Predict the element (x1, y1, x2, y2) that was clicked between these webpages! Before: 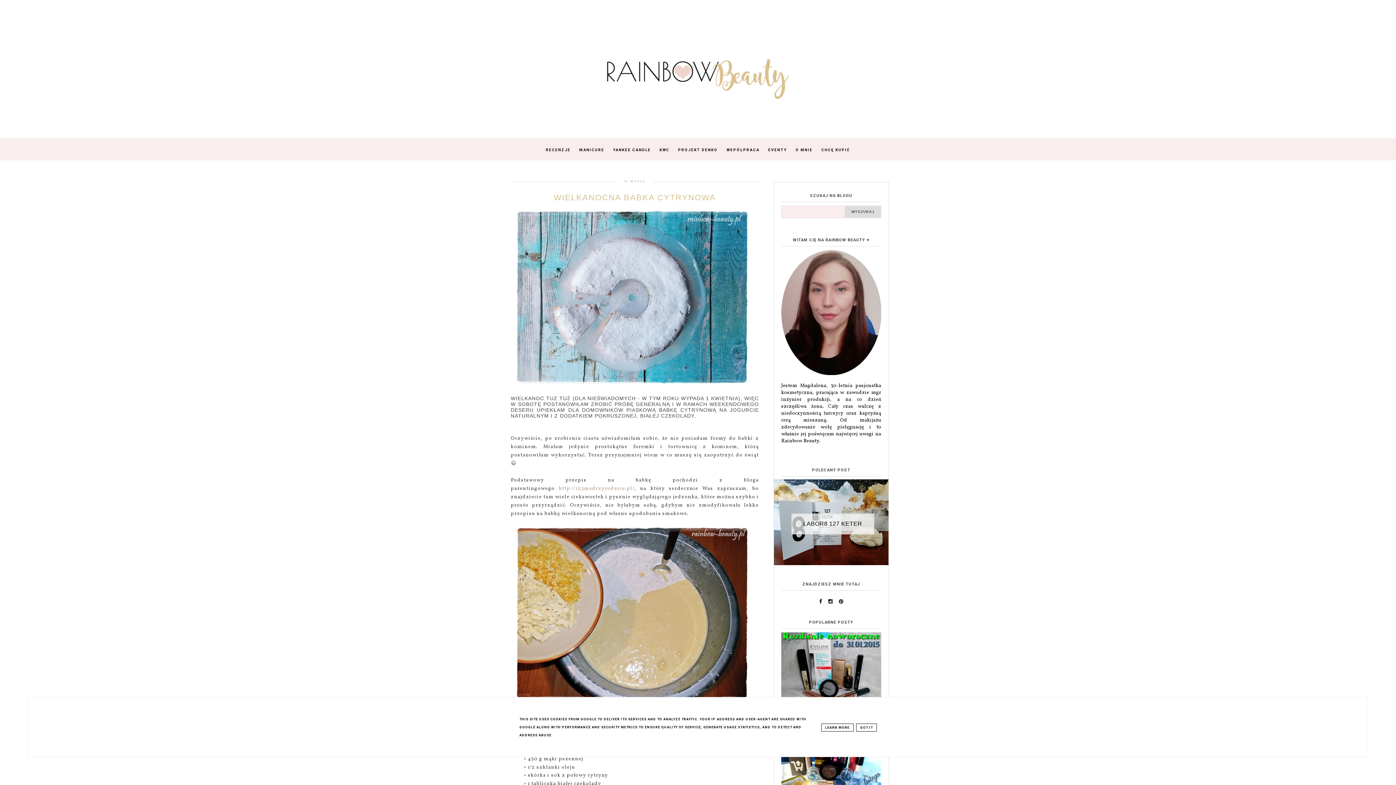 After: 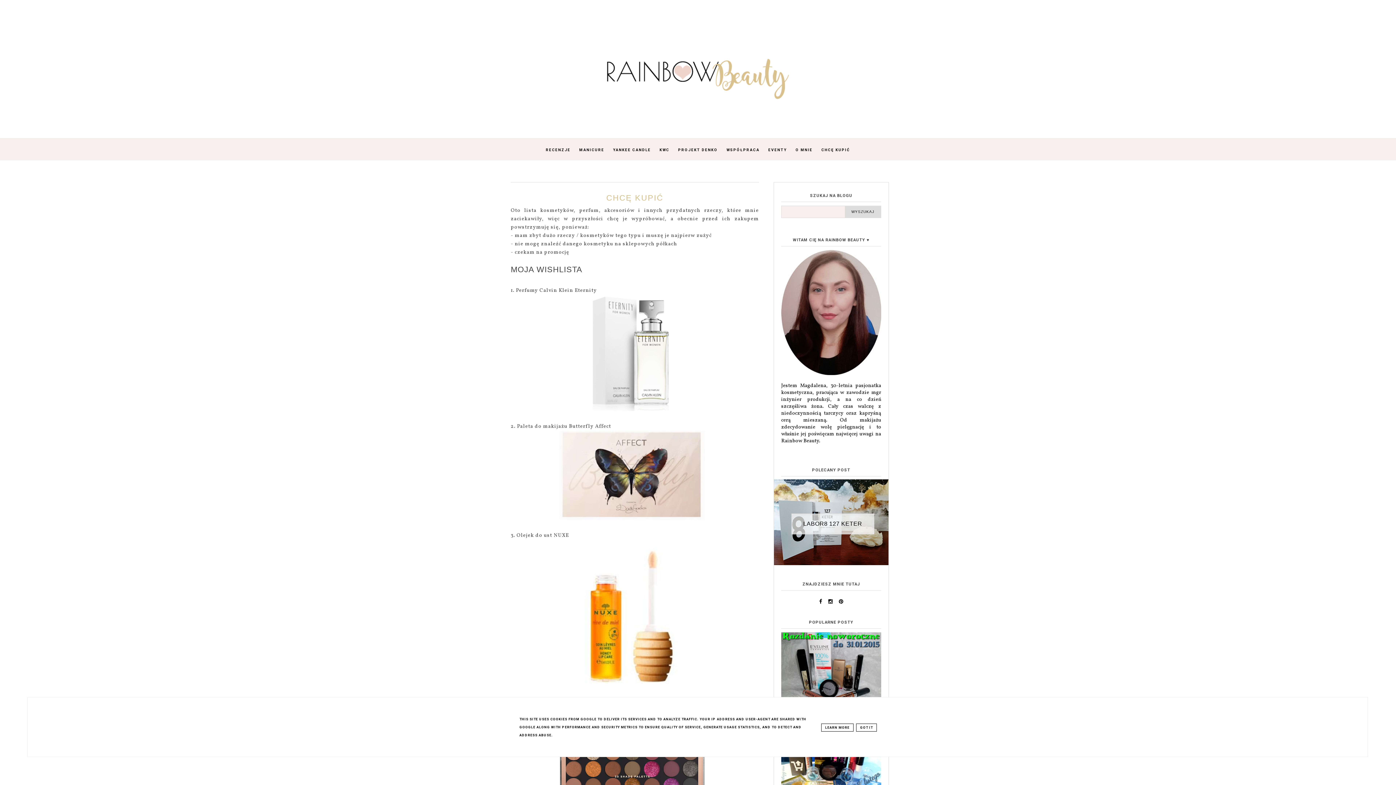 Action: label: CHCĘ KUPIĆ bbox: (818, 148, 854, 152)